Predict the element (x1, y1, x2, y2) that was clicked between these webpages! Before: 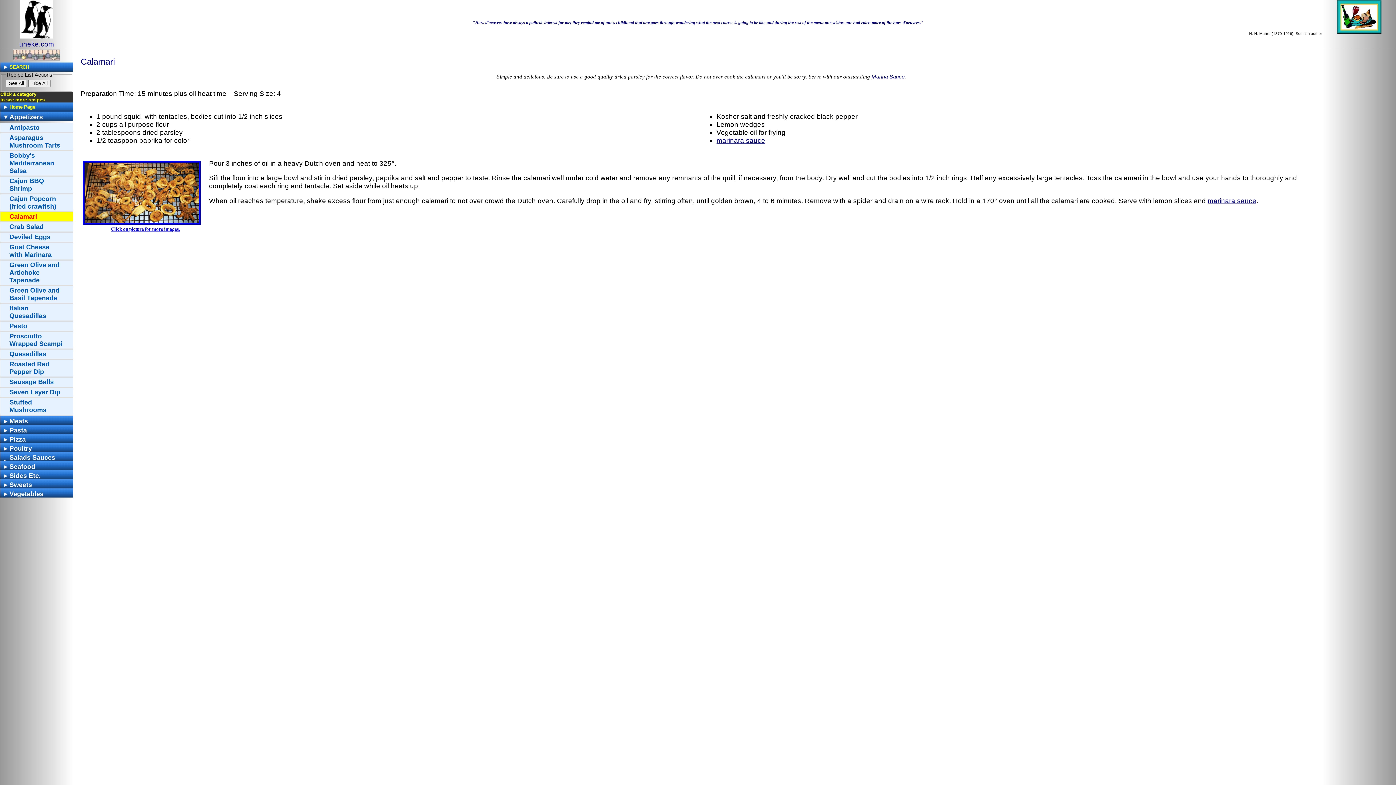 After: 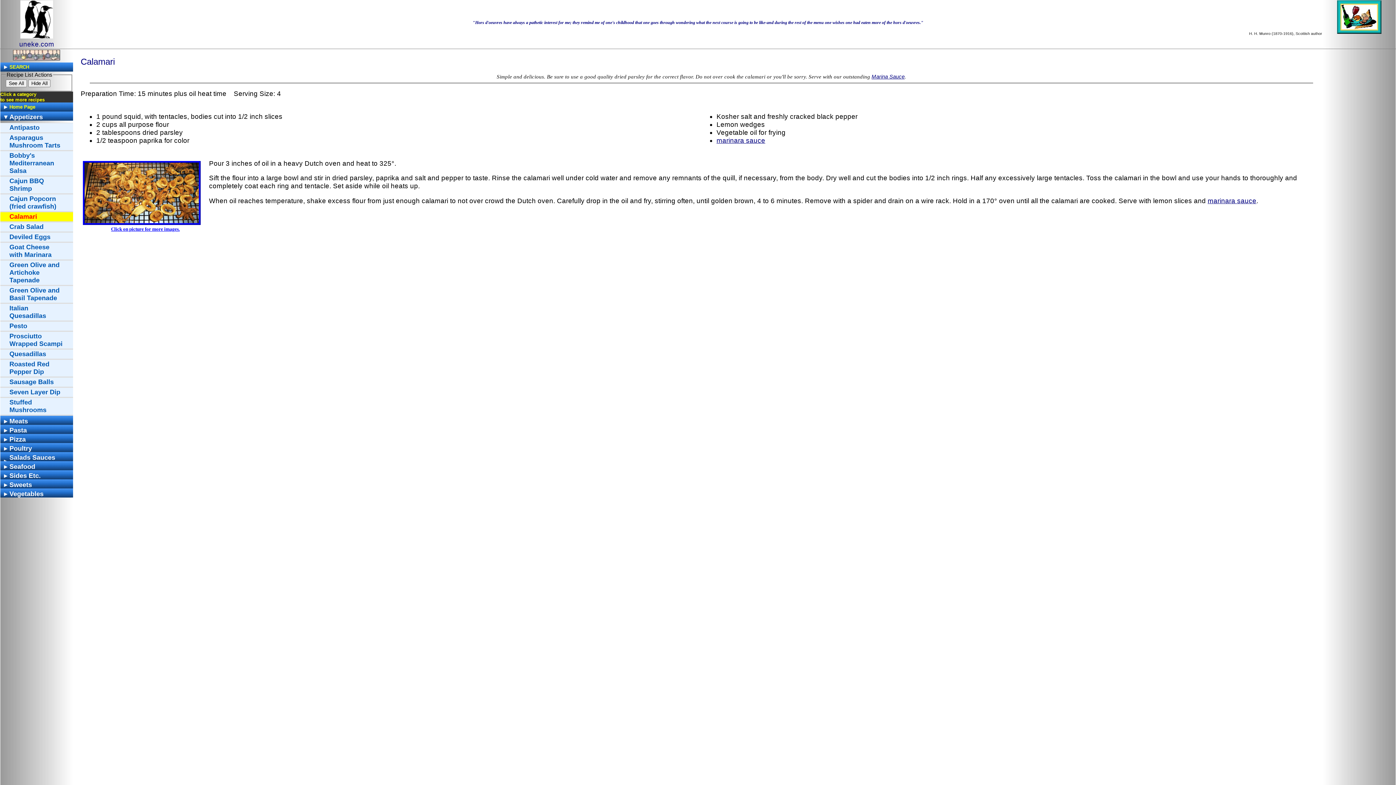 Action: bbox: (0, 212, 73, 222) label: Calamari